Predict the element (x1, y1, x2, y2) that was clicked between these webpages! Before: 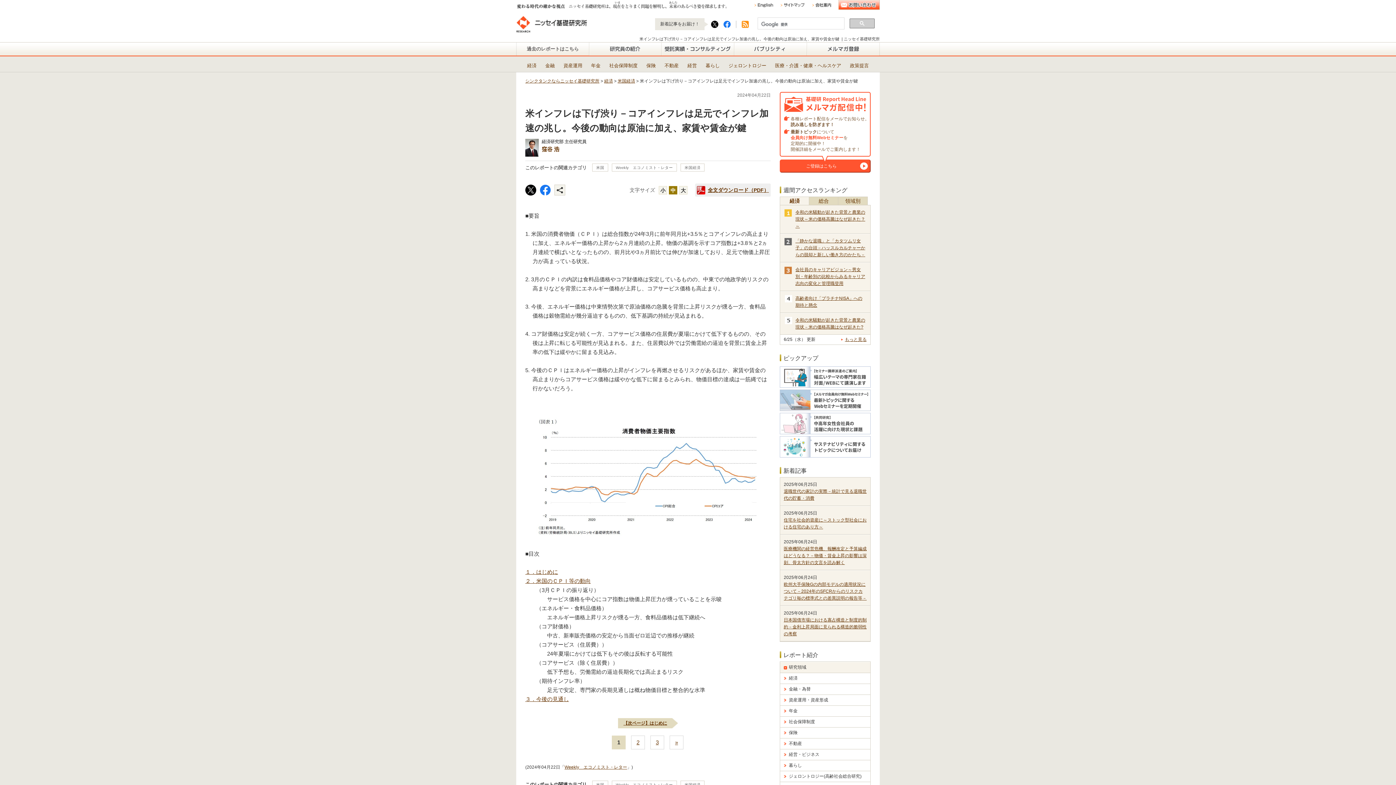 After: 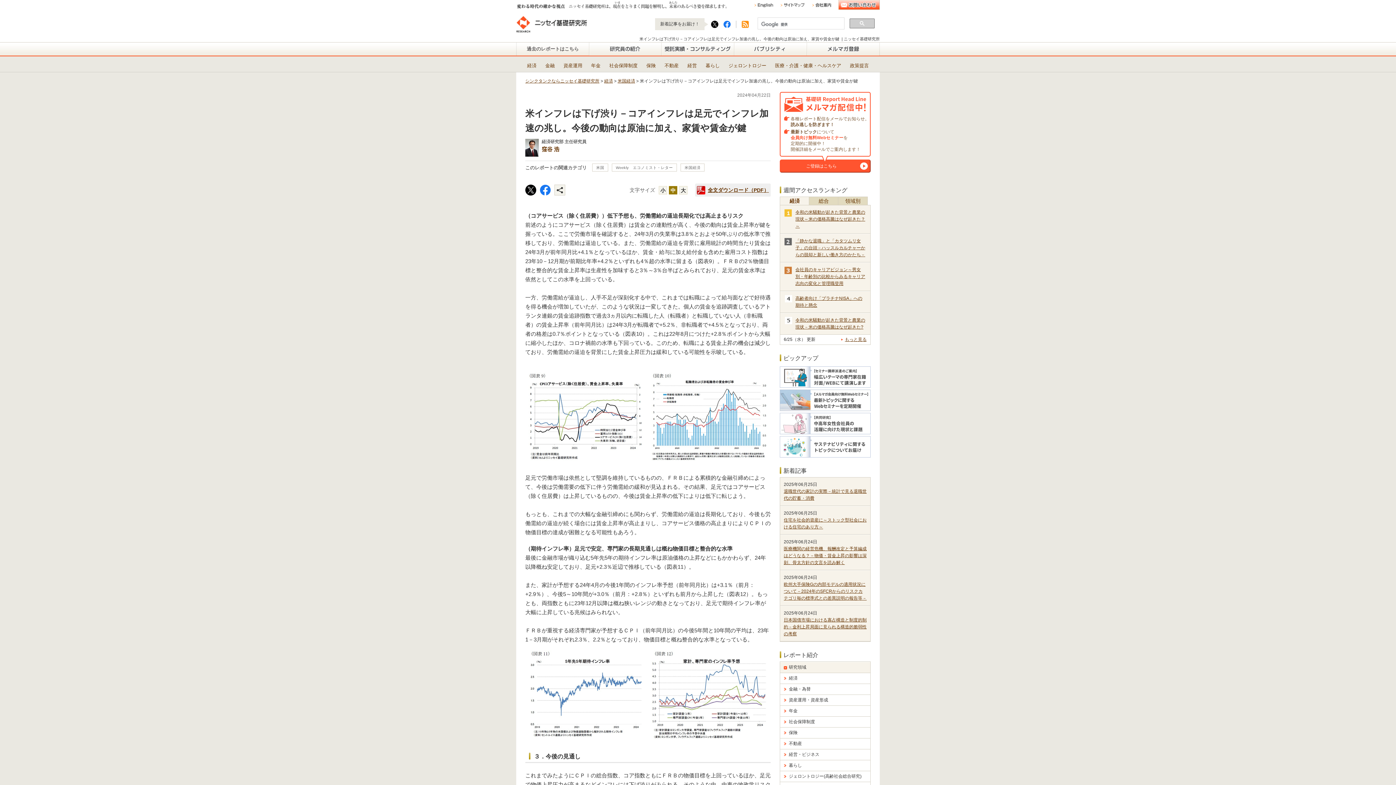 Action: bbox: (650, 736, 664, 749) label: 3